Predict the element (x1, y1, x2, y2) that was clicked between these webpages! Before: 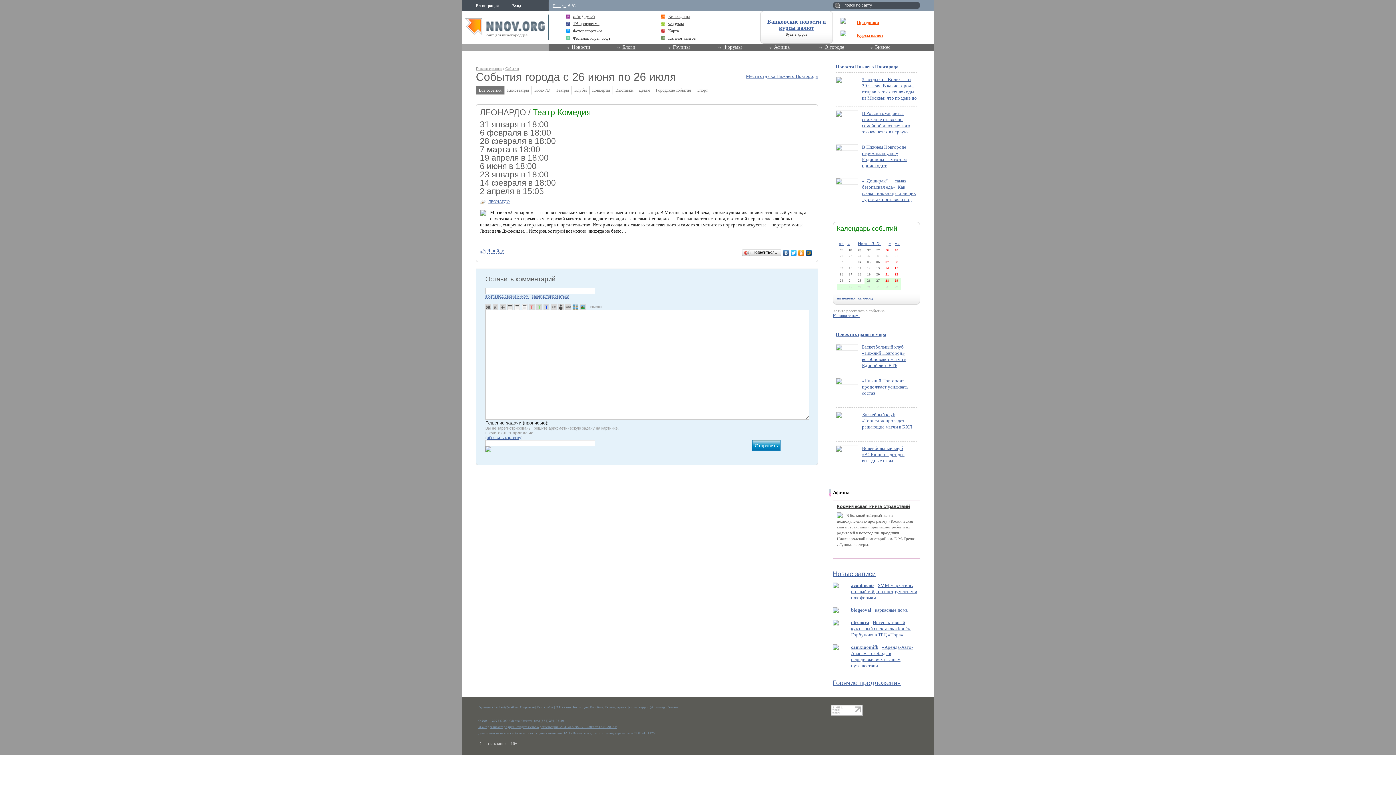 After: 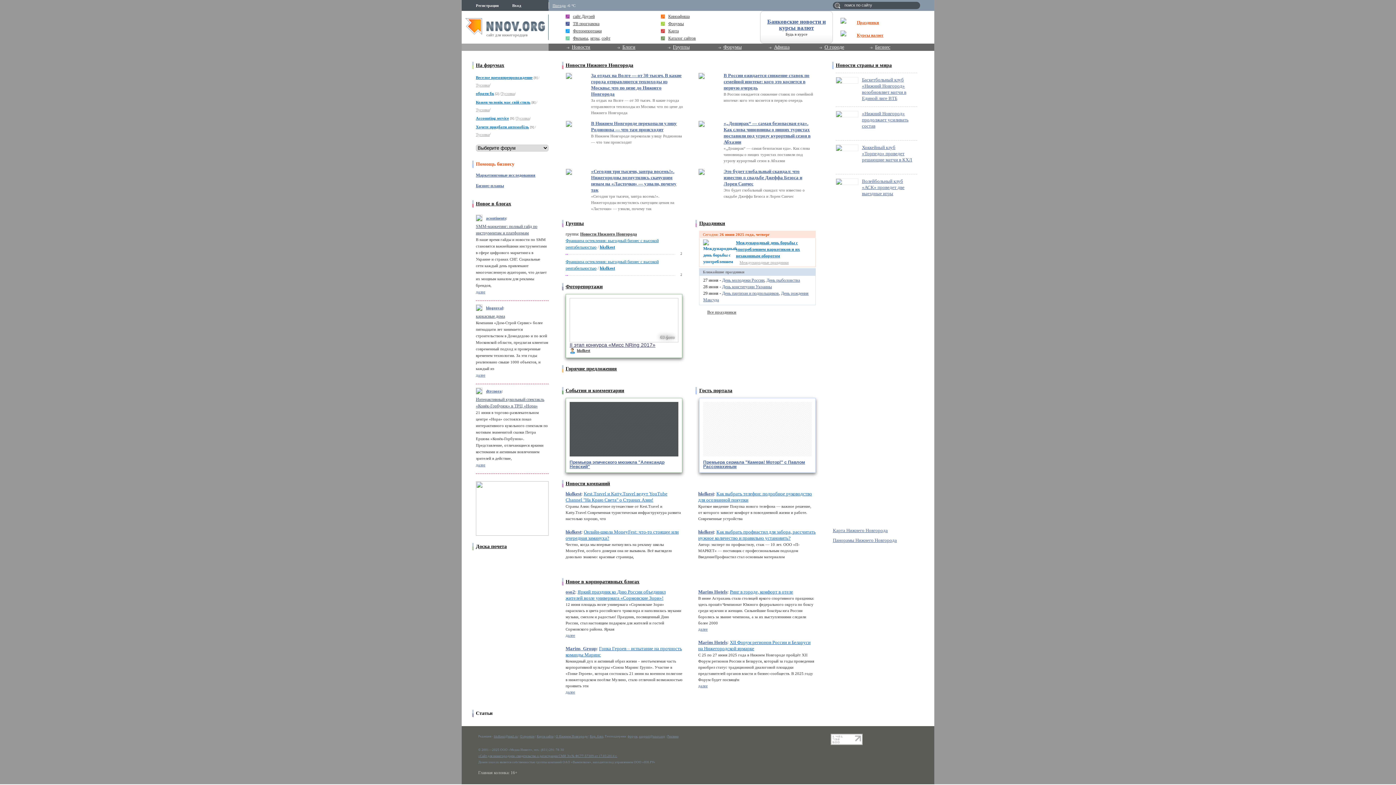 Action: bbox: (465, 14, 548, 40)